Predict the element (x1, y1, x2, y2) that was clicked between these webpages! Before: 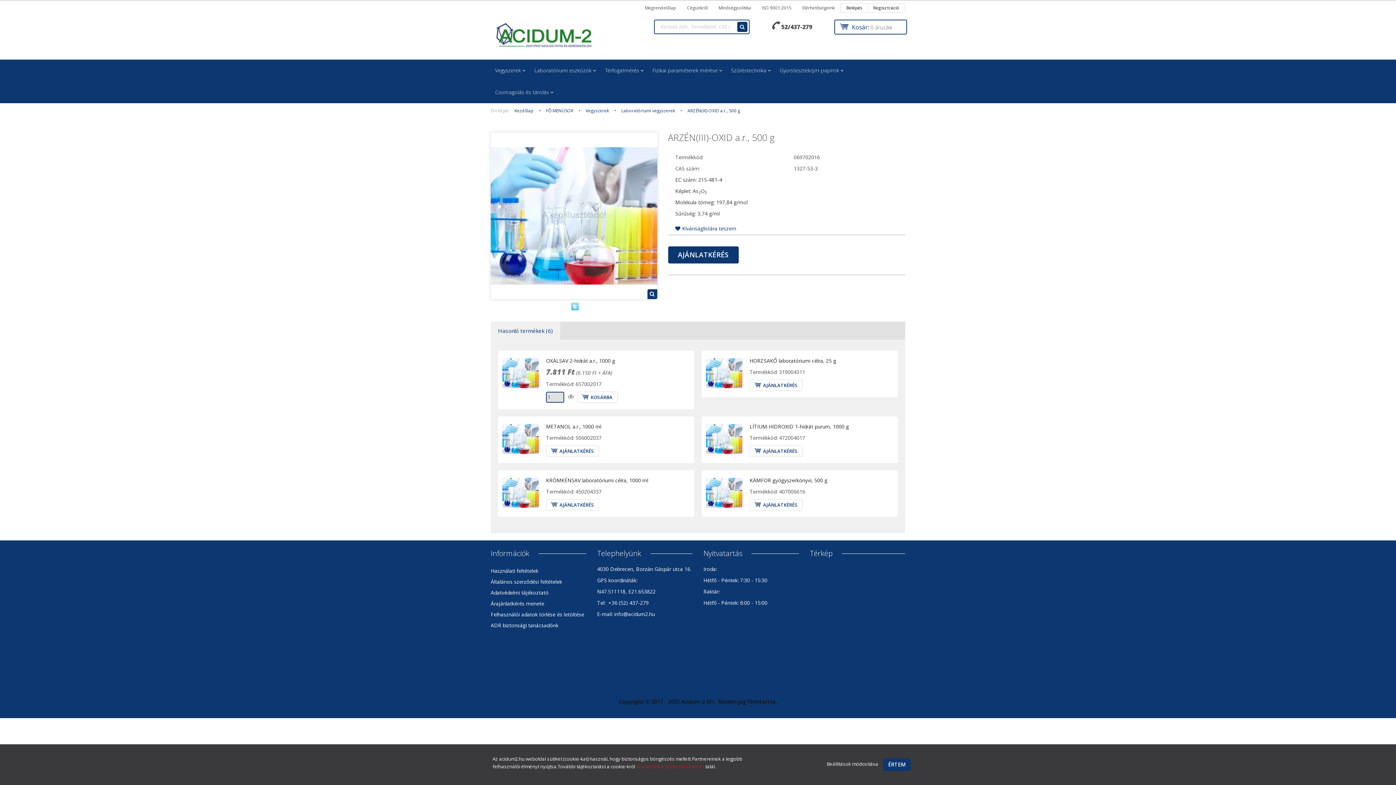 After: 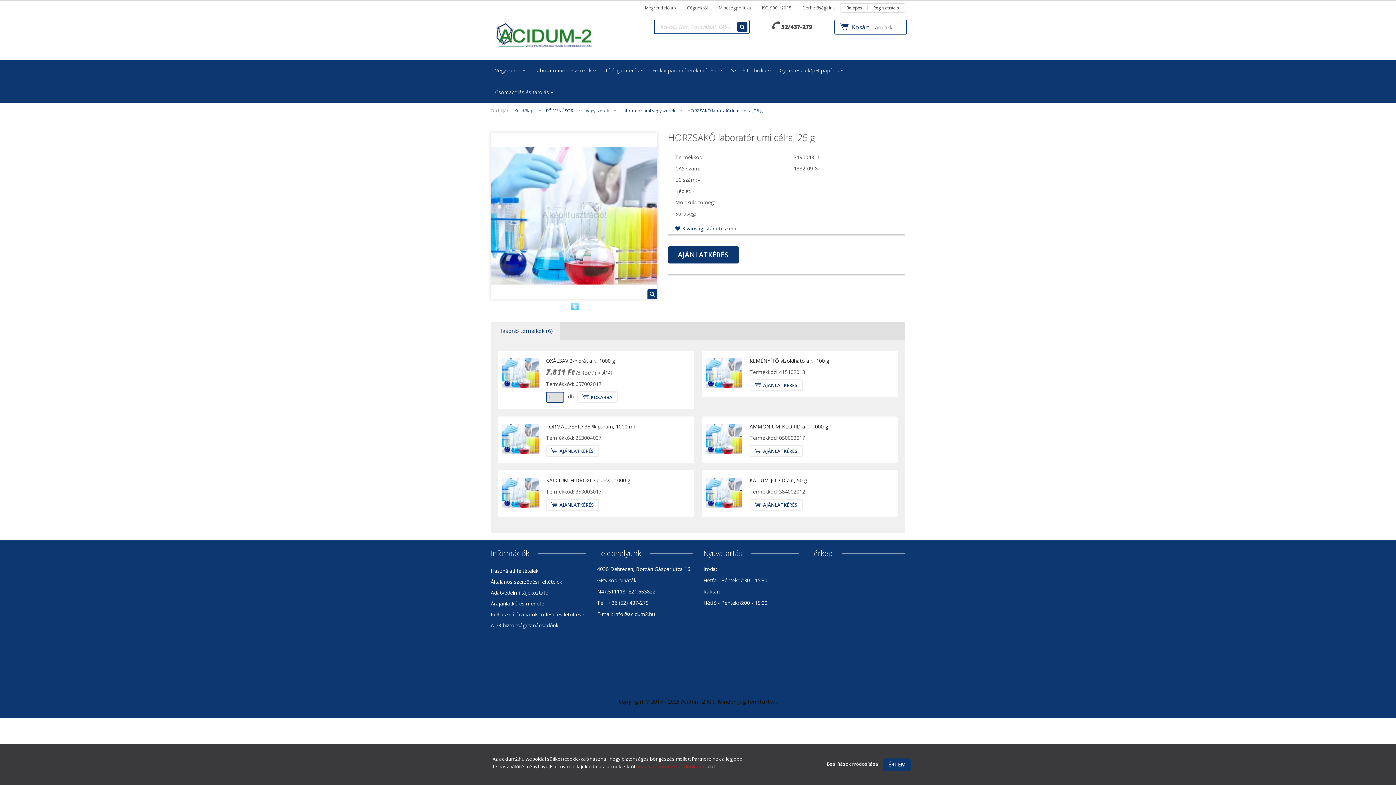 Action: bbox: (706, 355, 742, 391)